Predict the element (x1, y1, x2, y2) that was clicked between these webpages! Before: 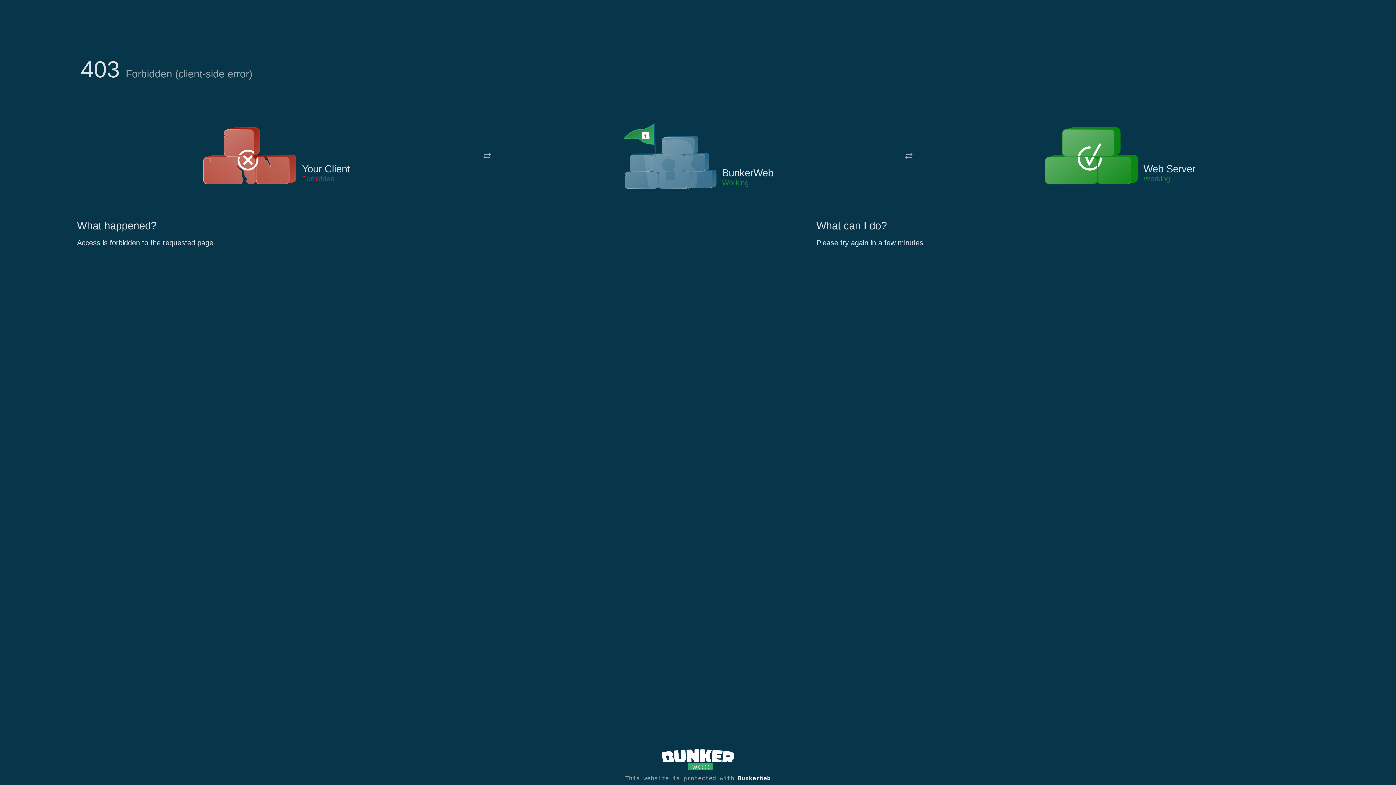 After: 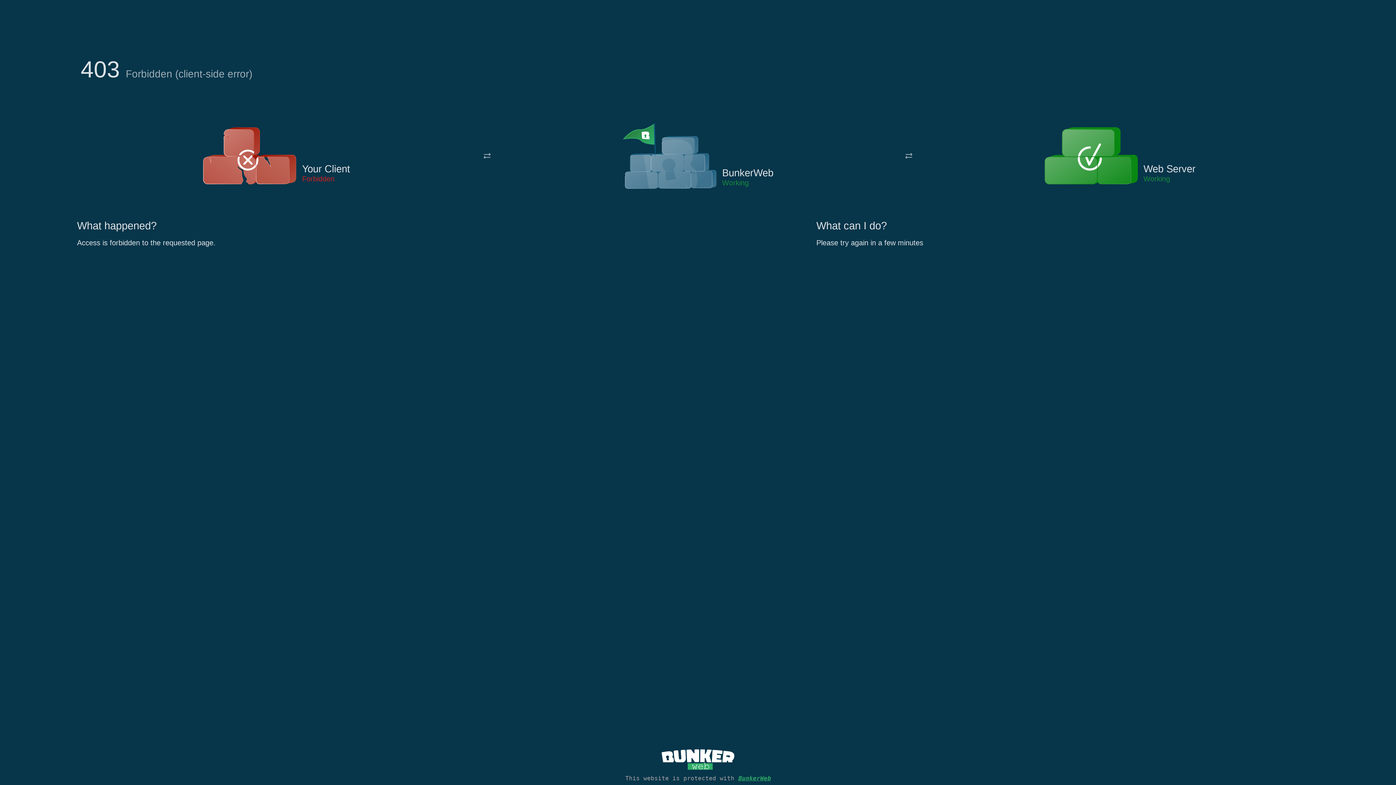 Action: label: BunkerWeb bbox: (738, 775, 770, 782)